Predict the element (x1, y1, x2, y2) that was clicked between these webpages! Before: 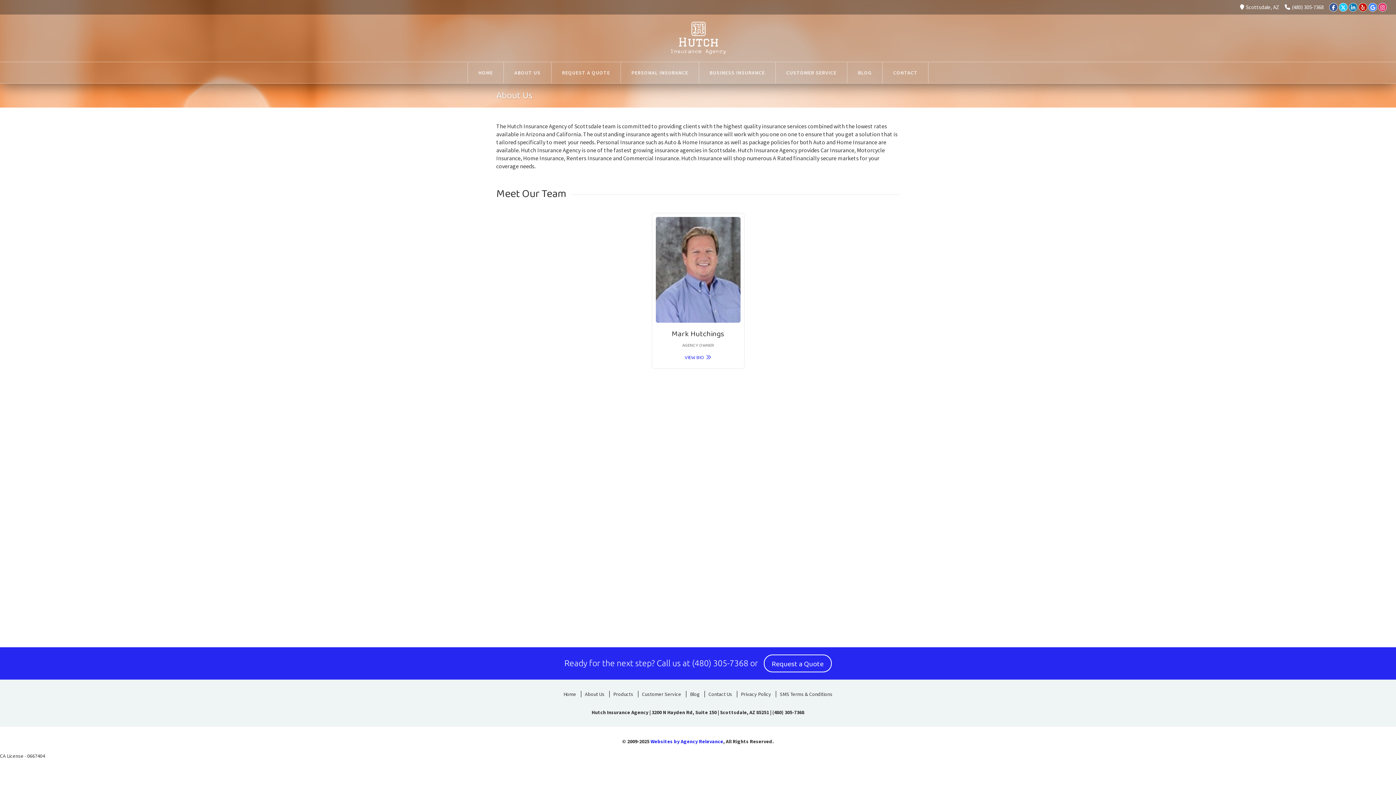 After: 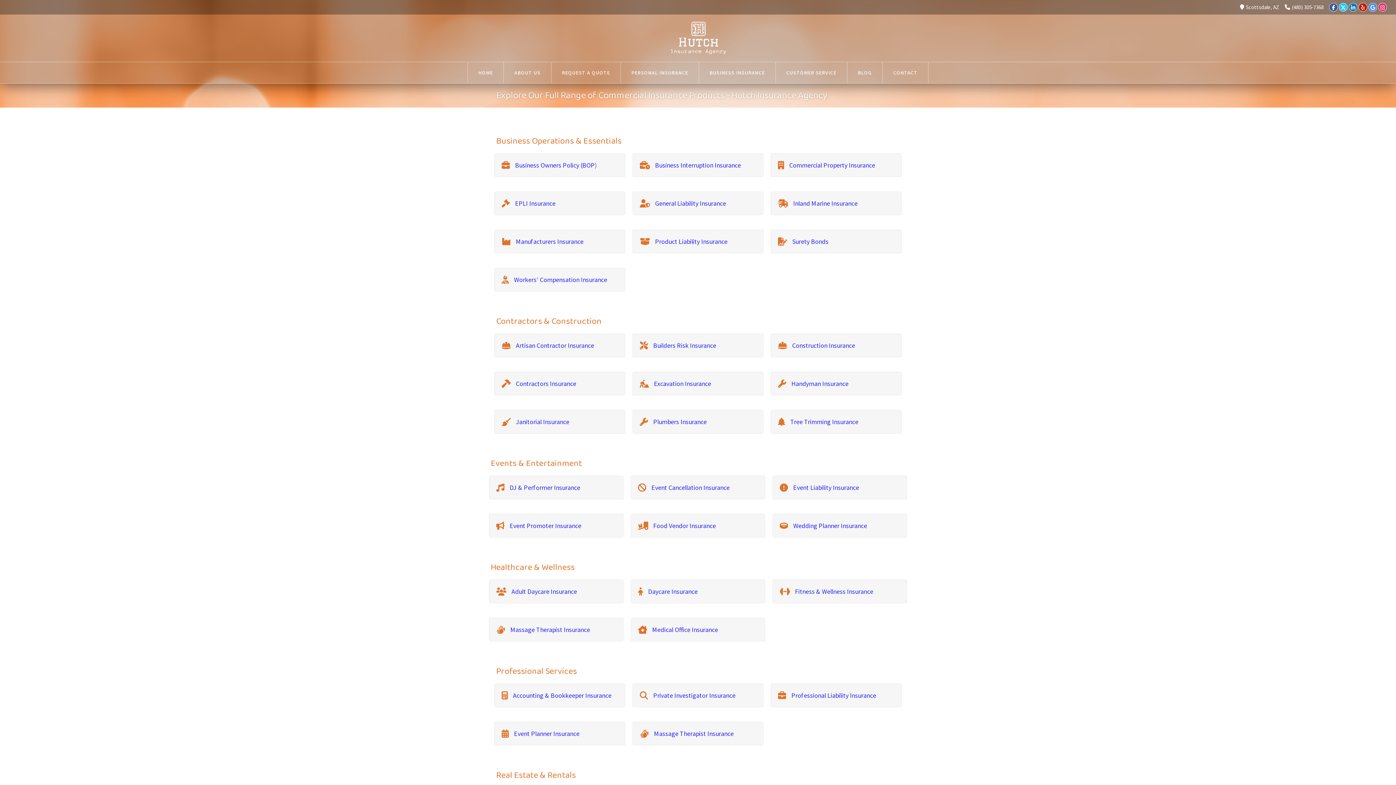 Action: label: BUSINESS INSURANCE bbox: (699, 62, 775, 83)